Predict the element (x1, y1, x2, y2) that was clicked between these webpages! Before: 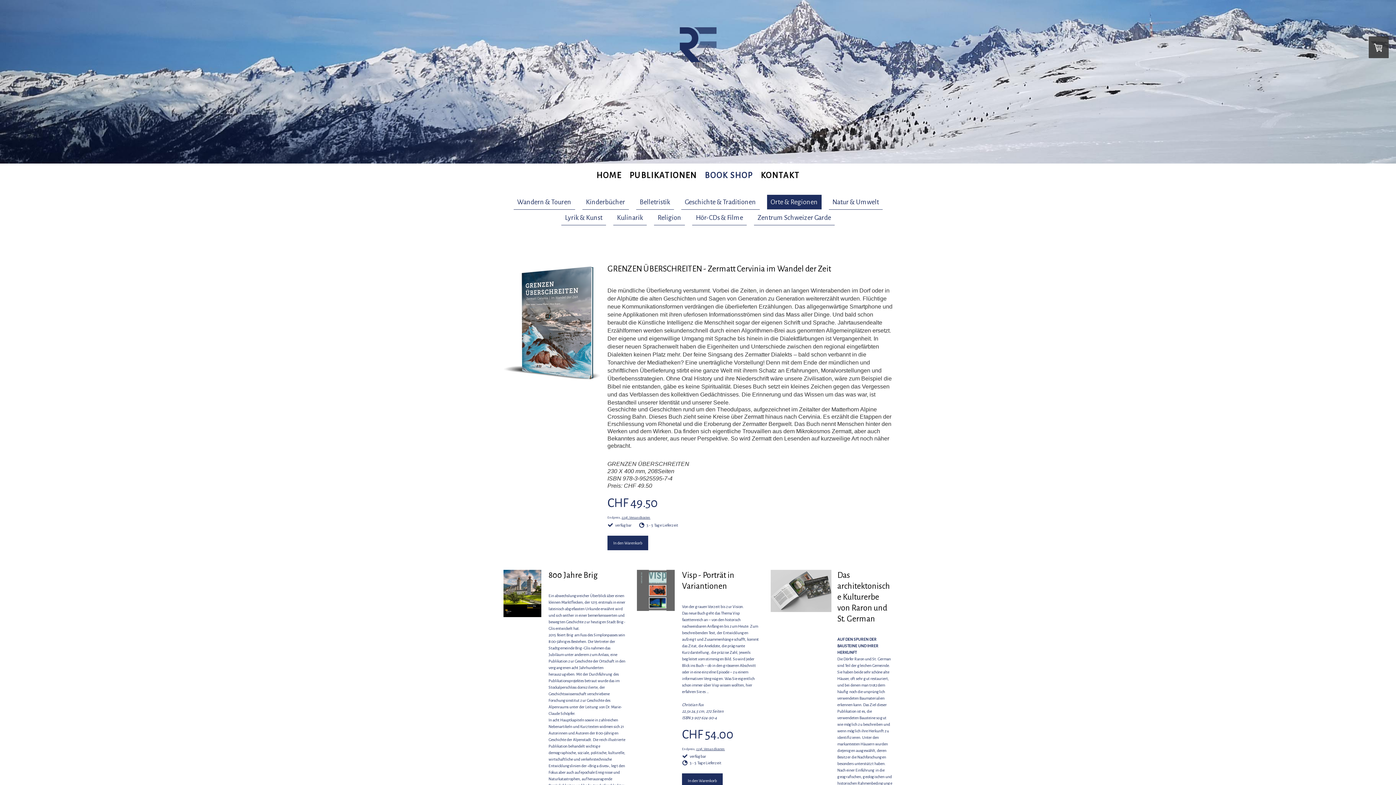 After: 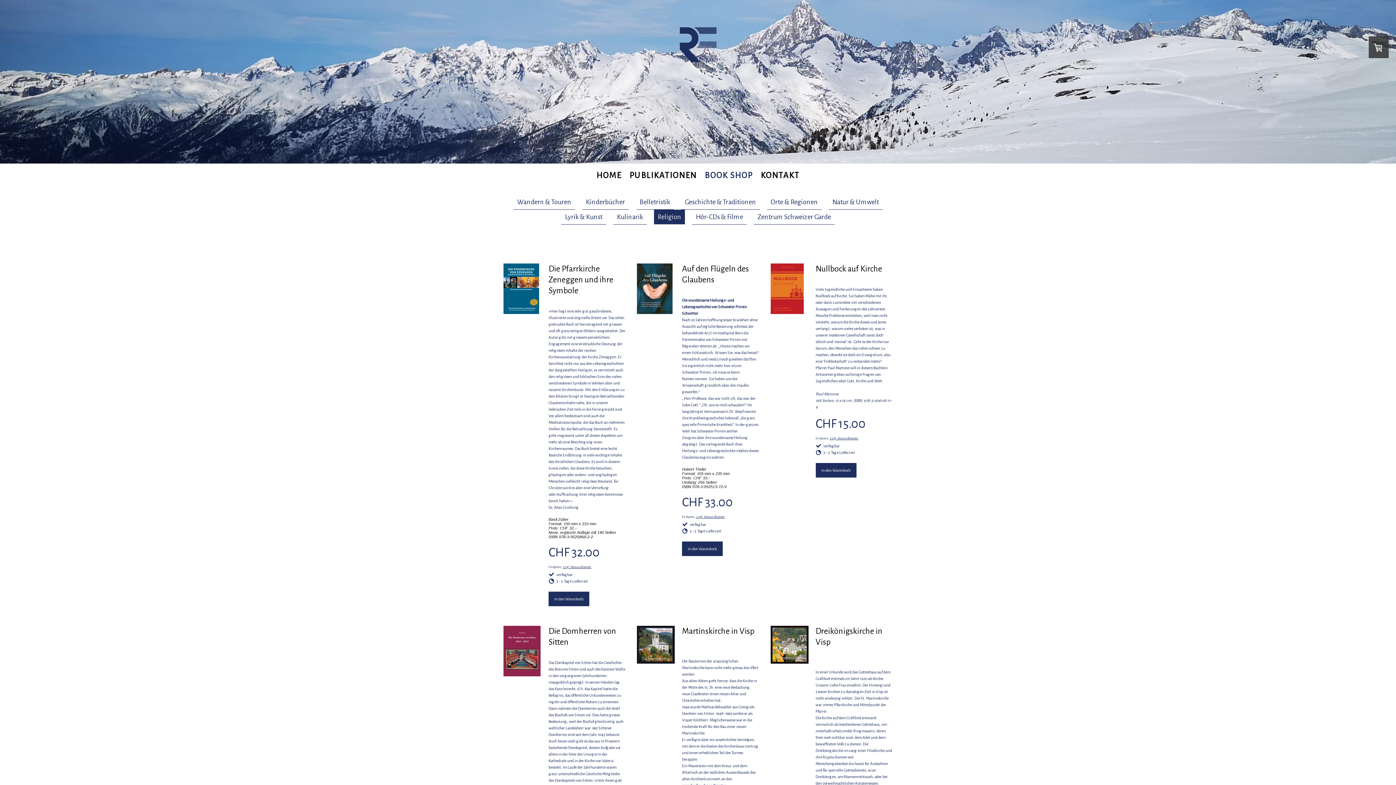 Action: bbox: (654, 210, 685, 225) label: Religion